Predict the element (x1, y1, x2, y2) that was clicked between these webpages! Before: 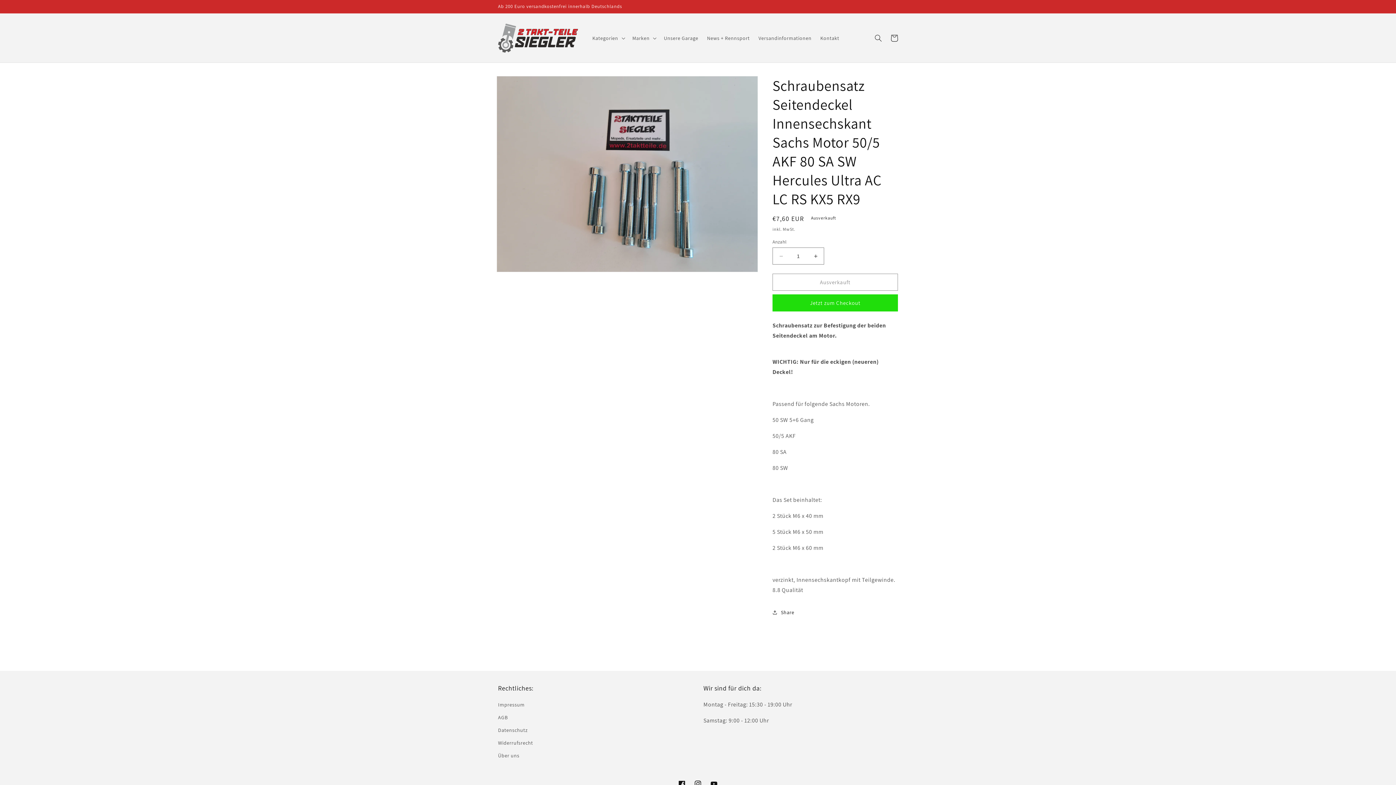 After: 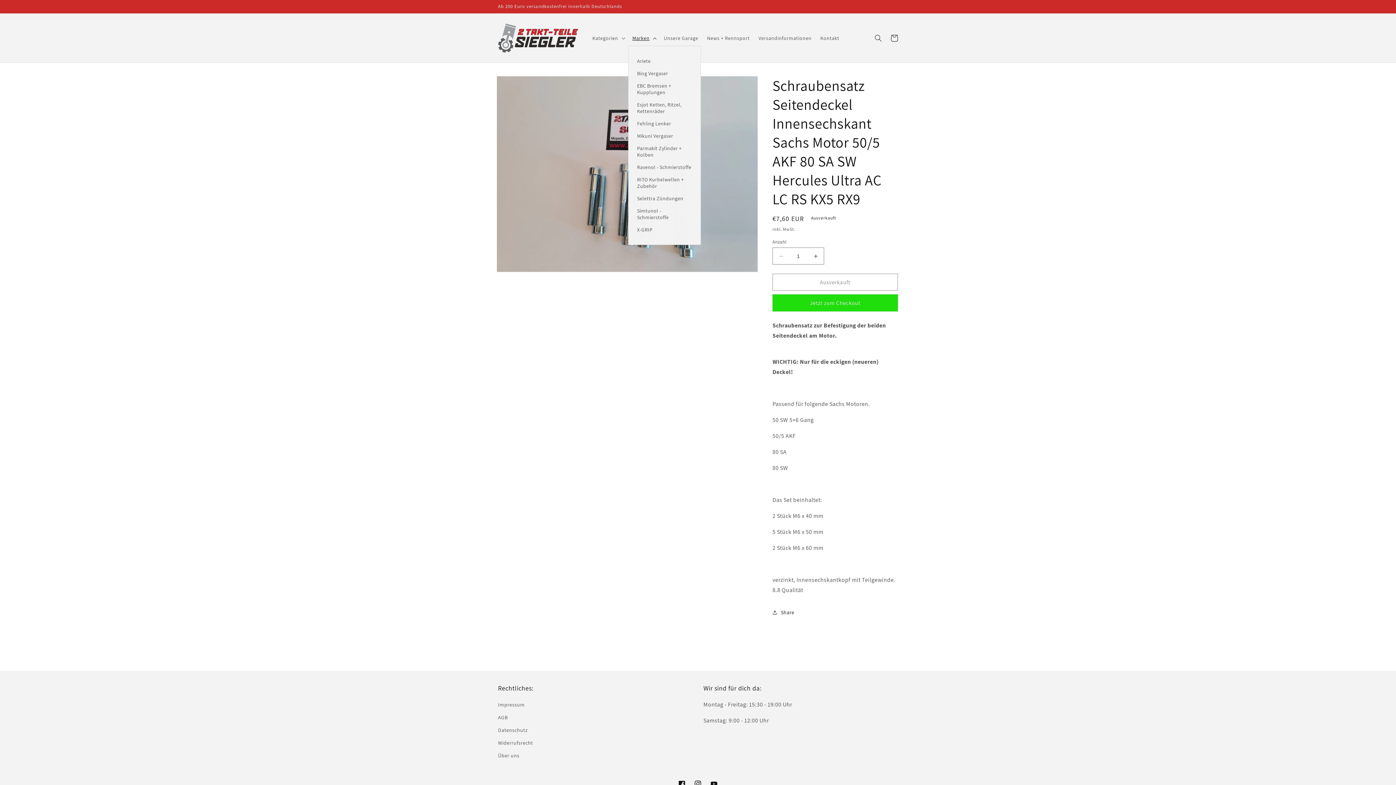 Action: bbox: (628, 30, 659, 45) label: Marken